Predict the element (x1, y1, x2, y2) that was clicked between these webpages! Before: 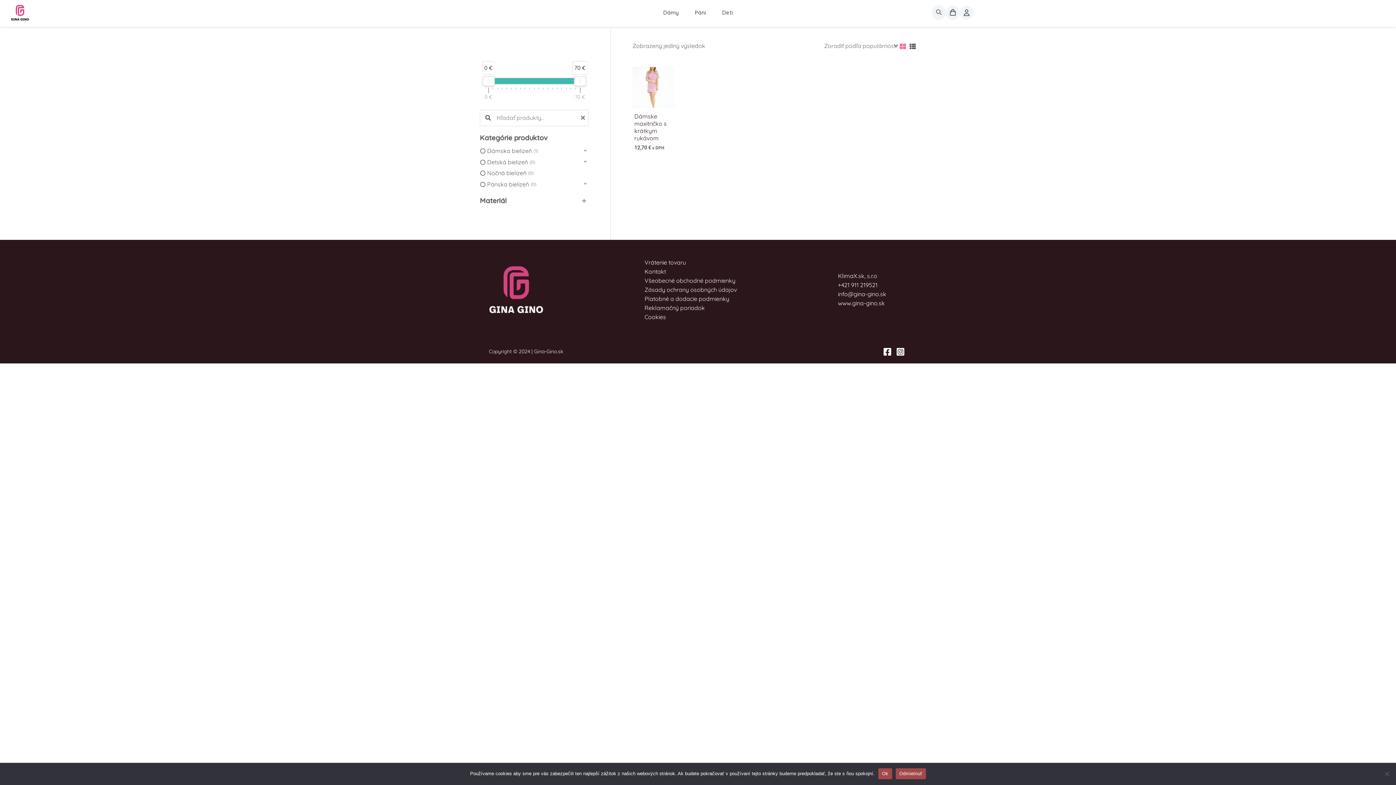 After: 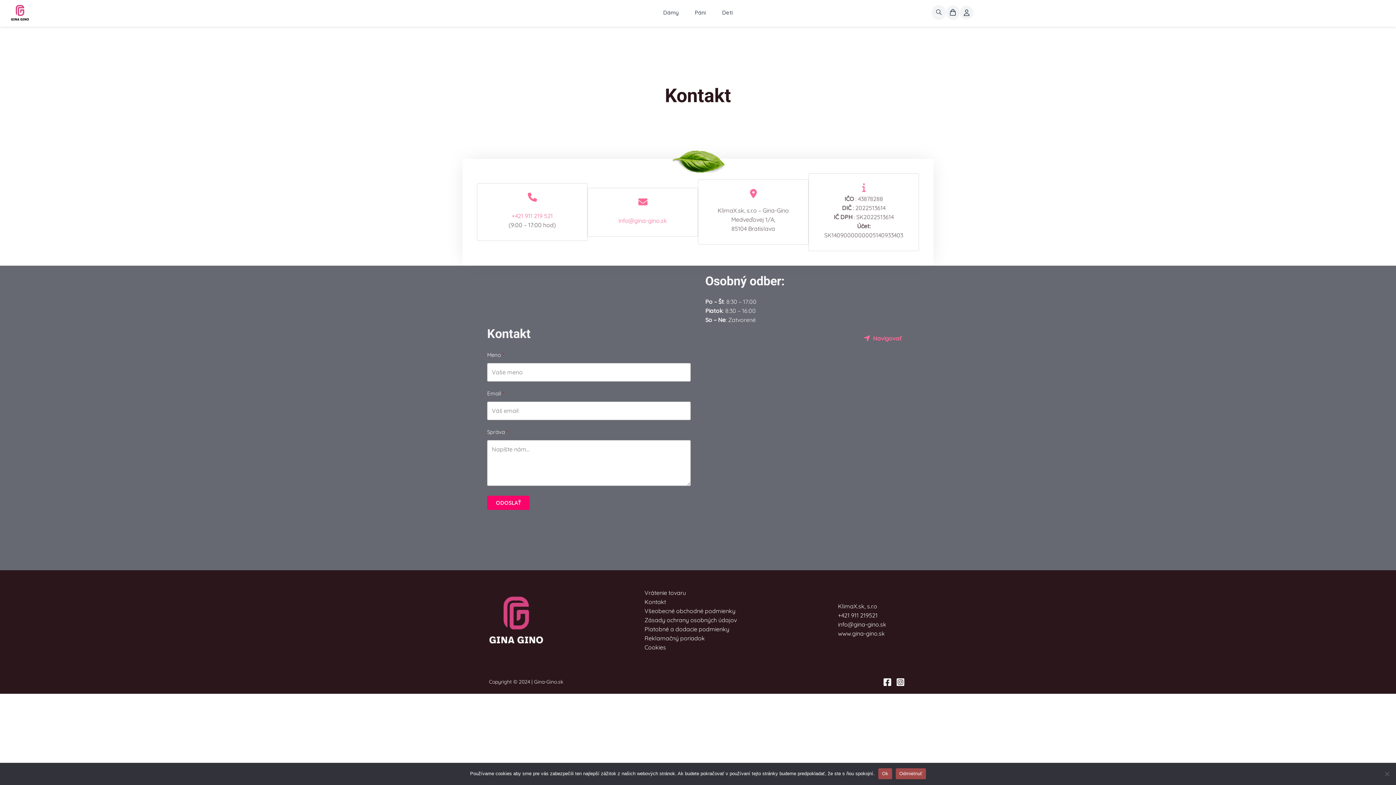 Action: bbox: (644, 267, 666, 275) label: Kontakt